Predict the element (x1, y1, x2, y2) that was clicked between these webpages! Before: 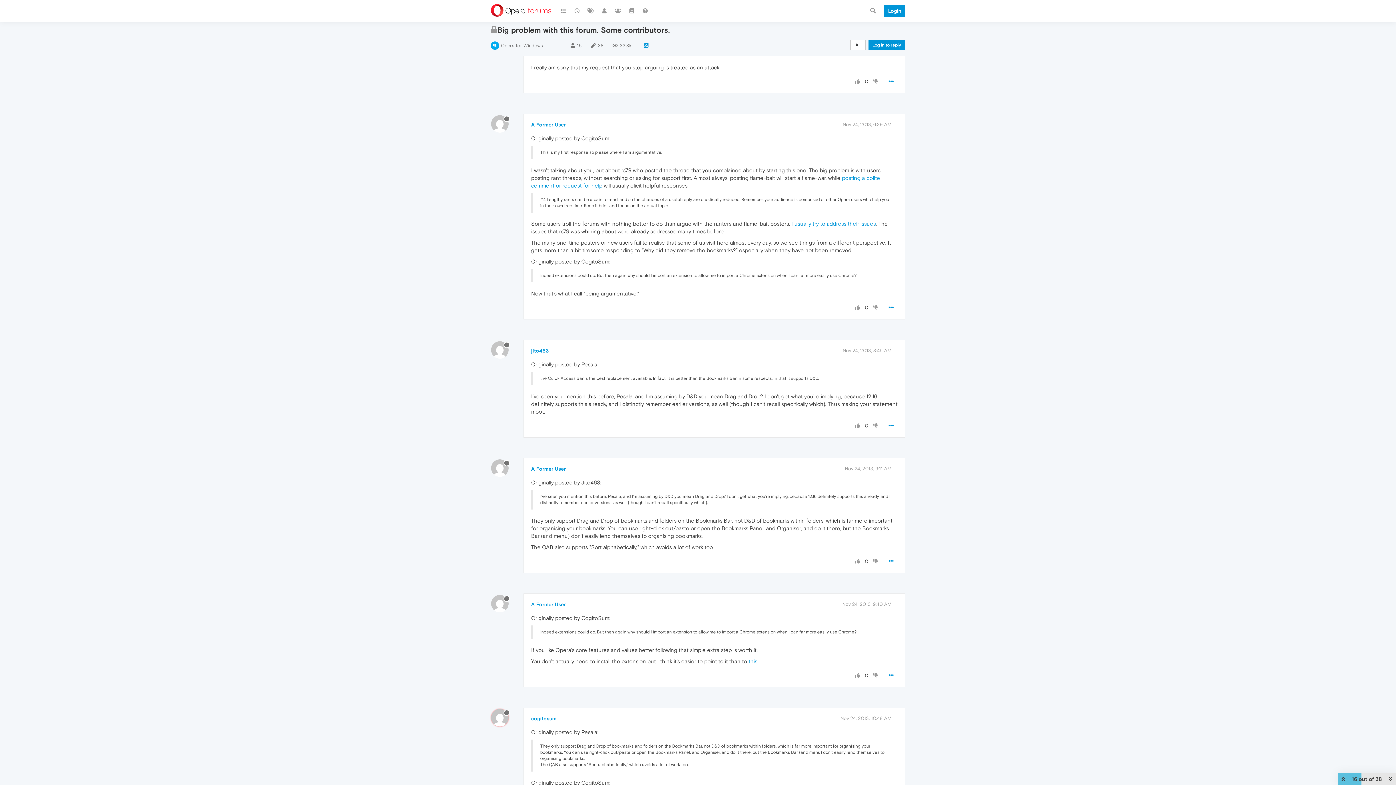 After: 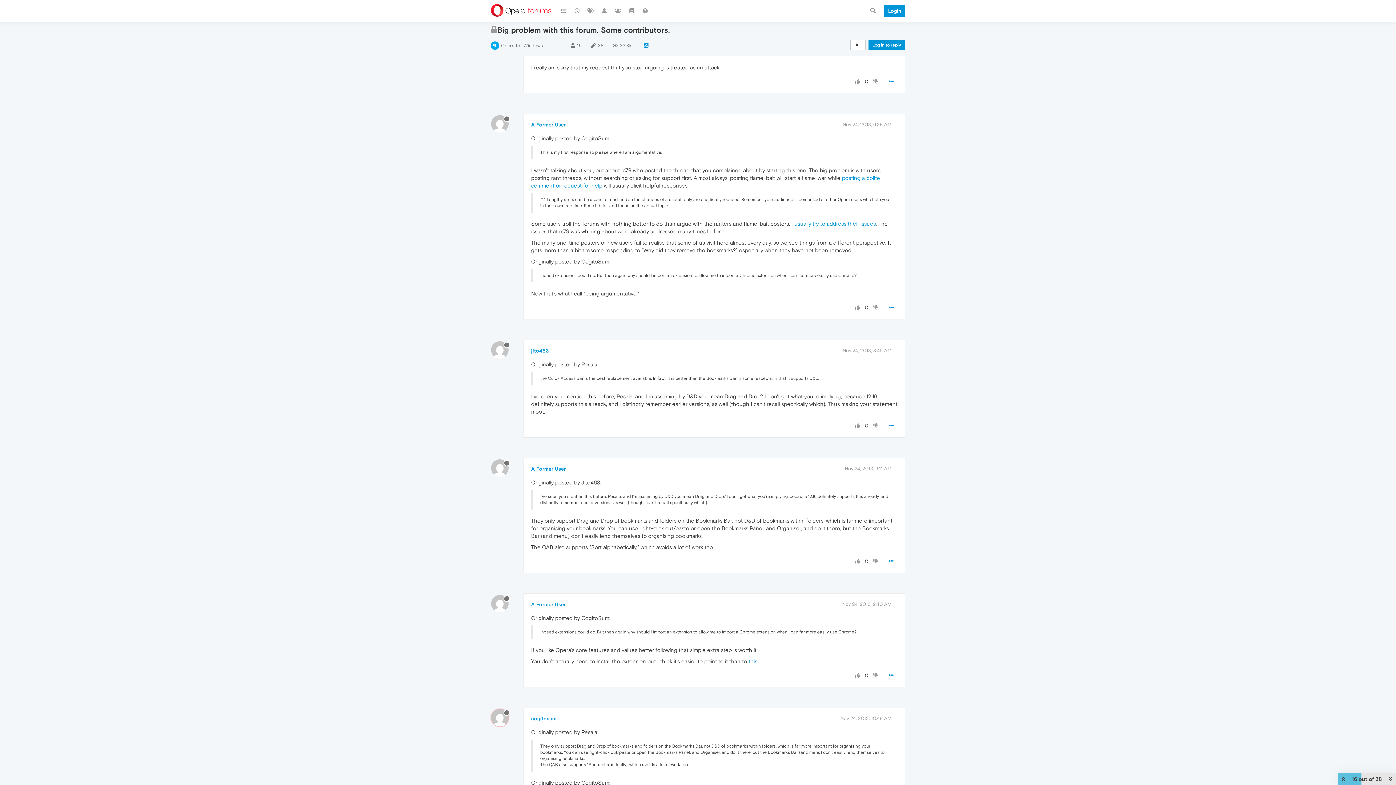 Action: bbox: (842, 347, 891, 353) label: Nov 24, 2013, 8:45 AM